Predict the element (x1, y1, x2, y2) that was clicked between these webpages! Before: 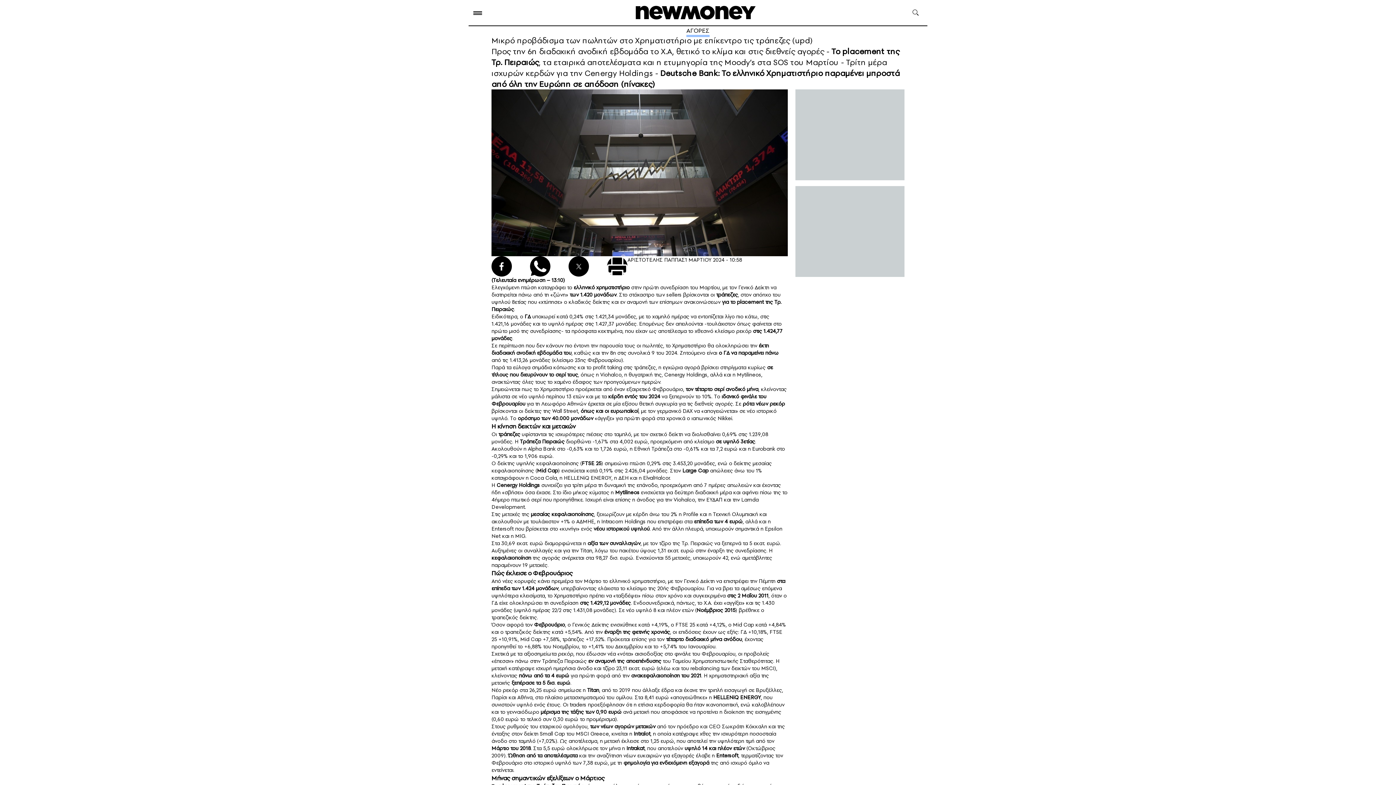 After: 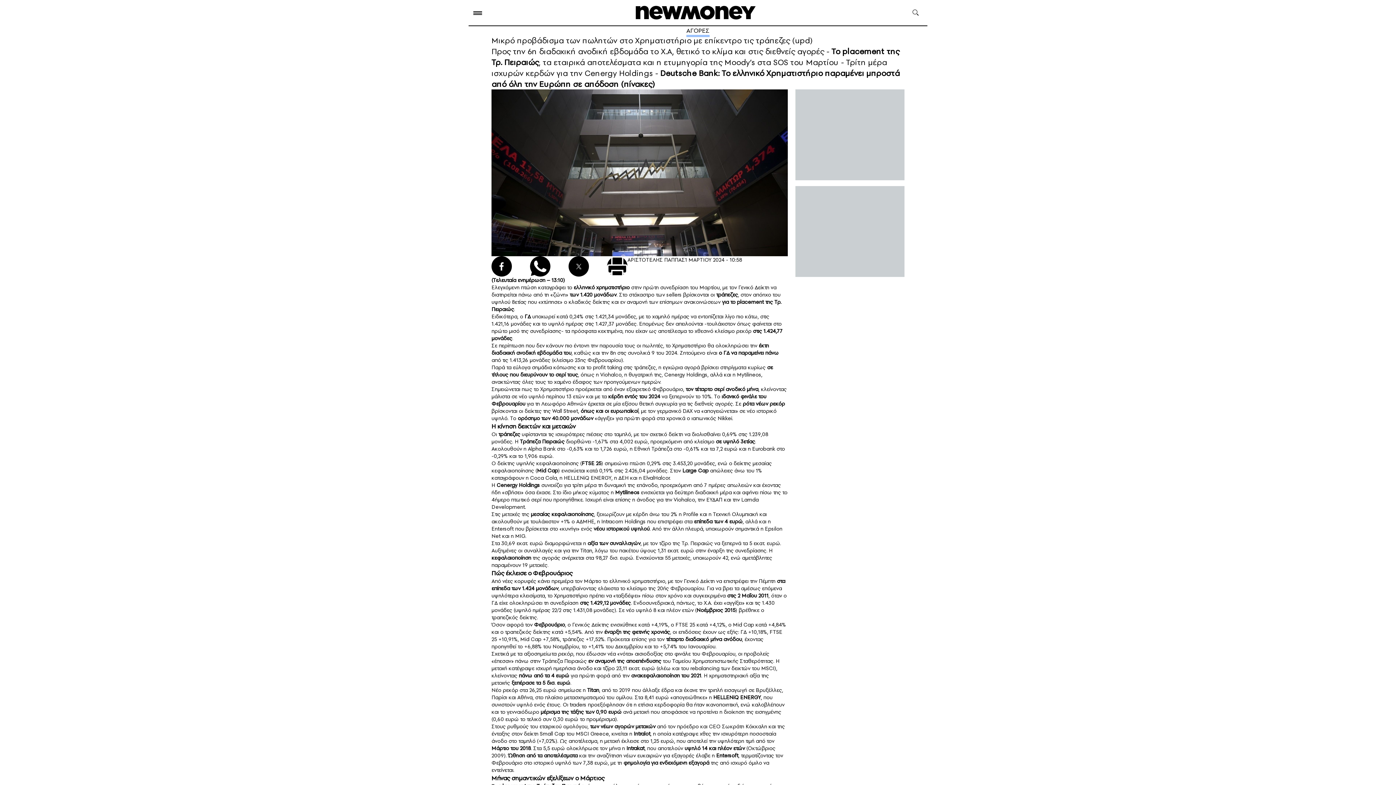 Action: label: των νέων αγορών μετοχών bbox: (590, 723, 655, 730)